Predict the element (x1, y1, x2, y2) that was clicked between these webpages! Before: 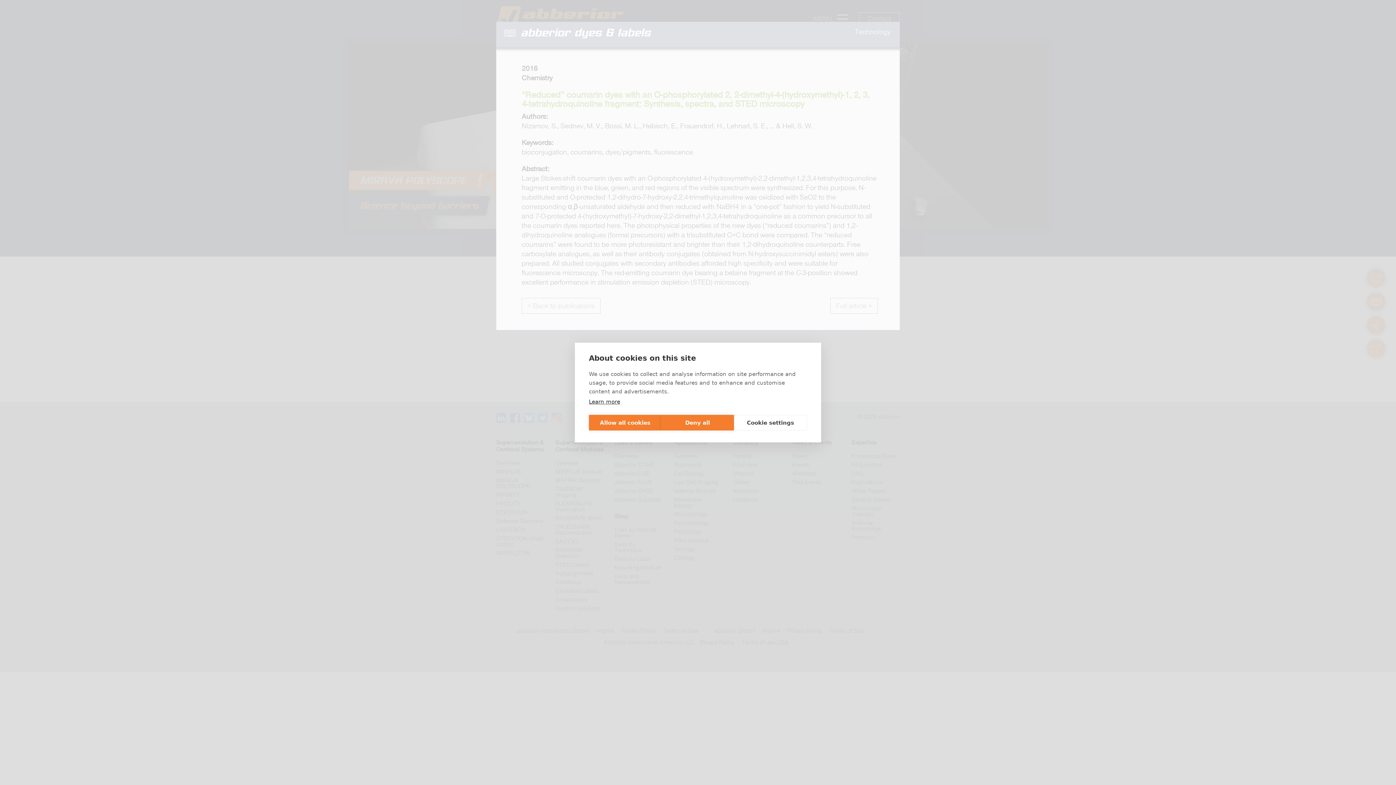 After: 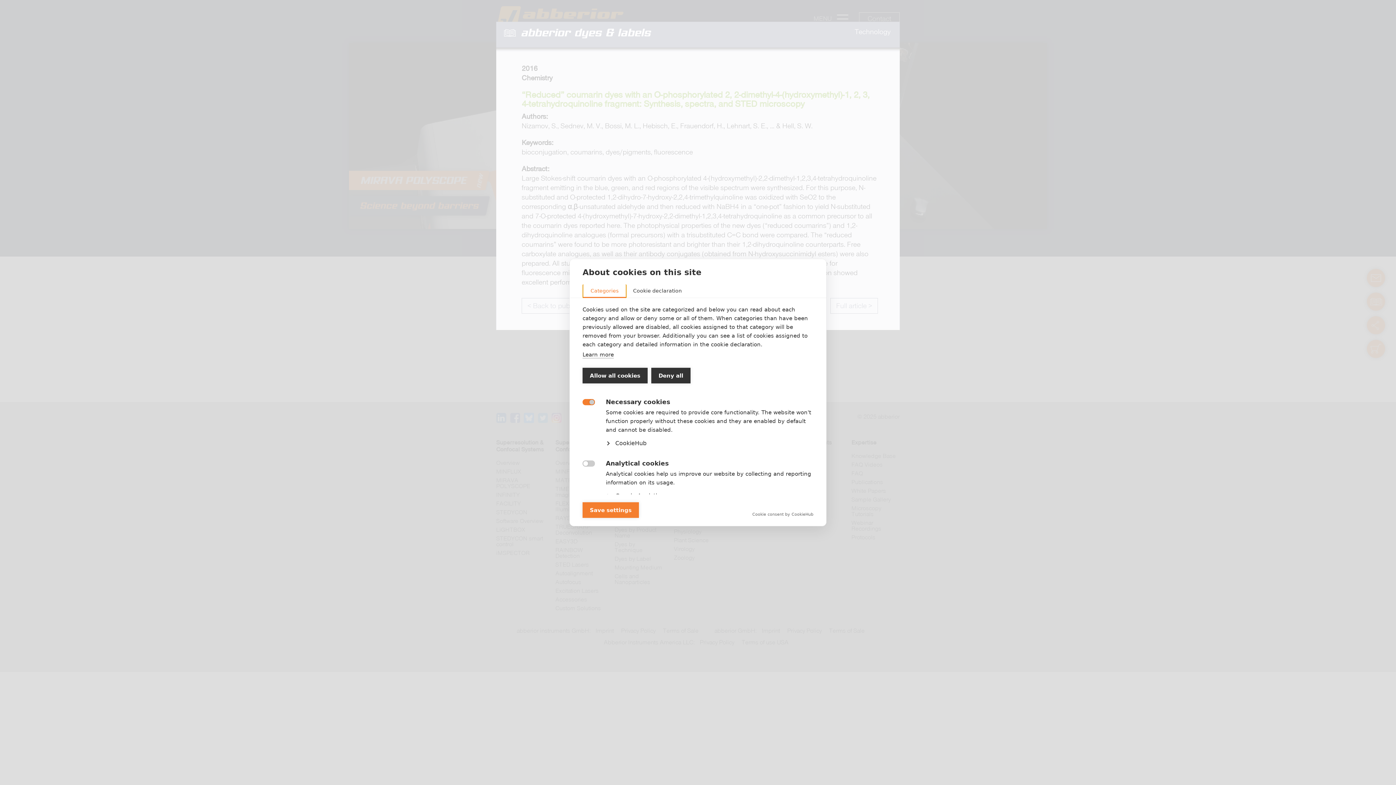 Action: bbox: (734, 415, 807, 430) label: Cookie settings